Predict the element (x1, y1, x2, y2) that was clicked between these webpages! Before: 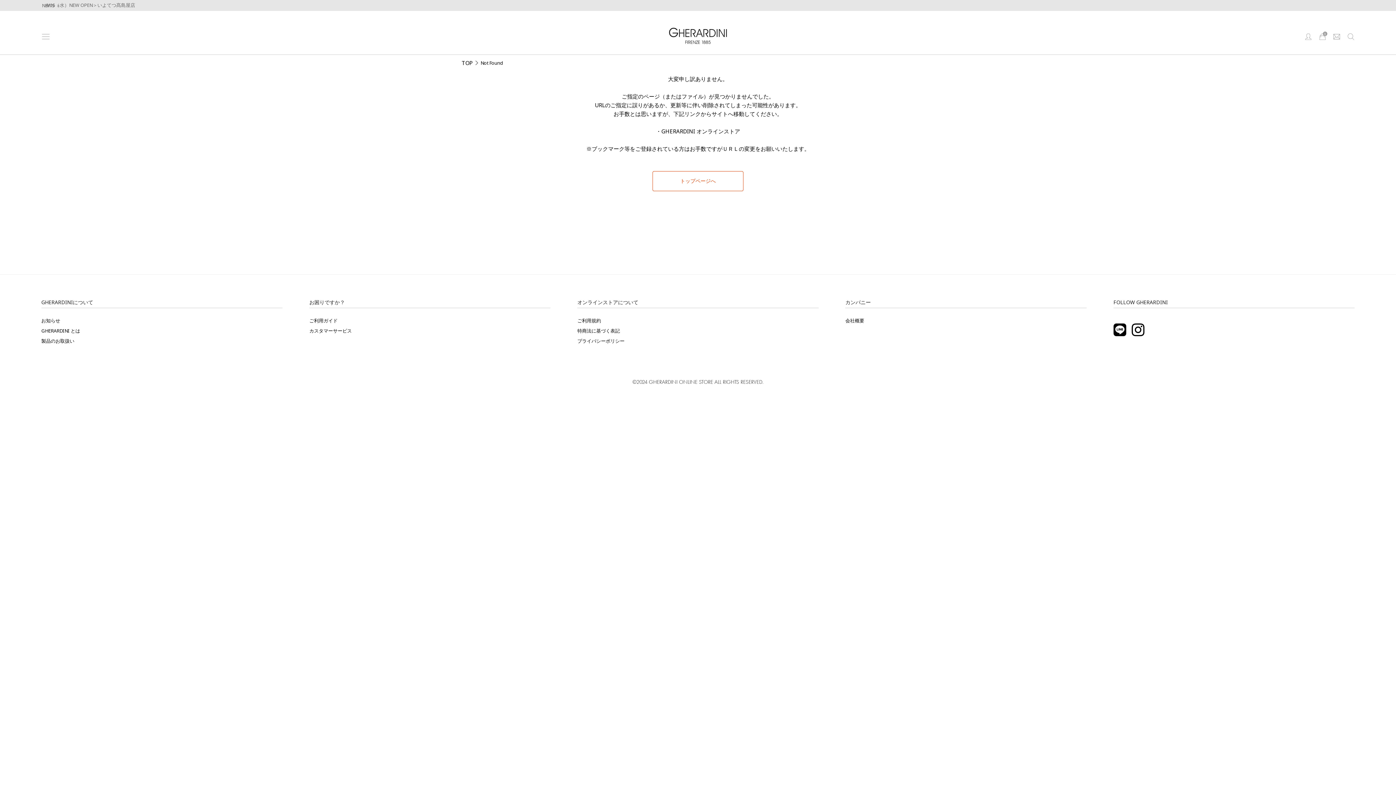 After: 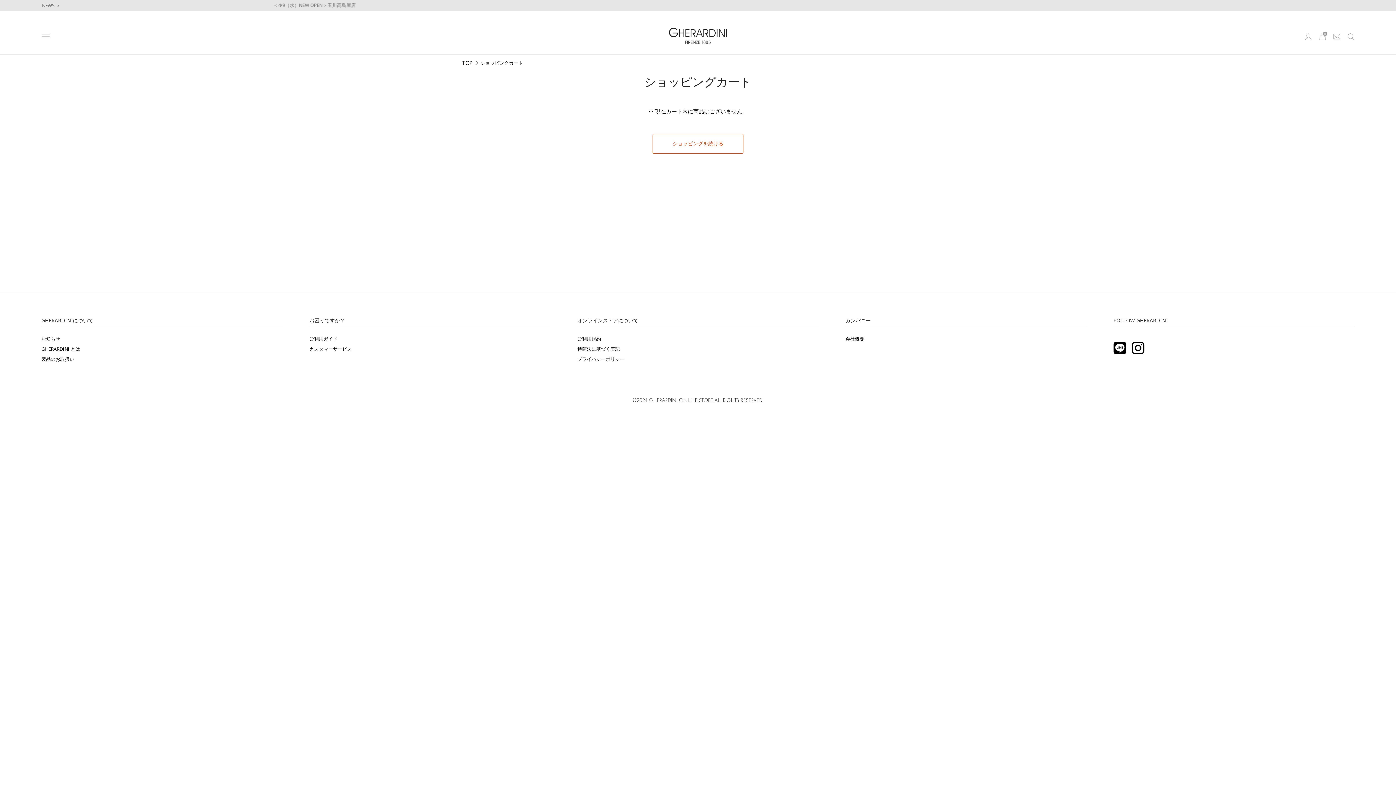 Action: label: 0 bbox: (1319, 32, 1326, 39)